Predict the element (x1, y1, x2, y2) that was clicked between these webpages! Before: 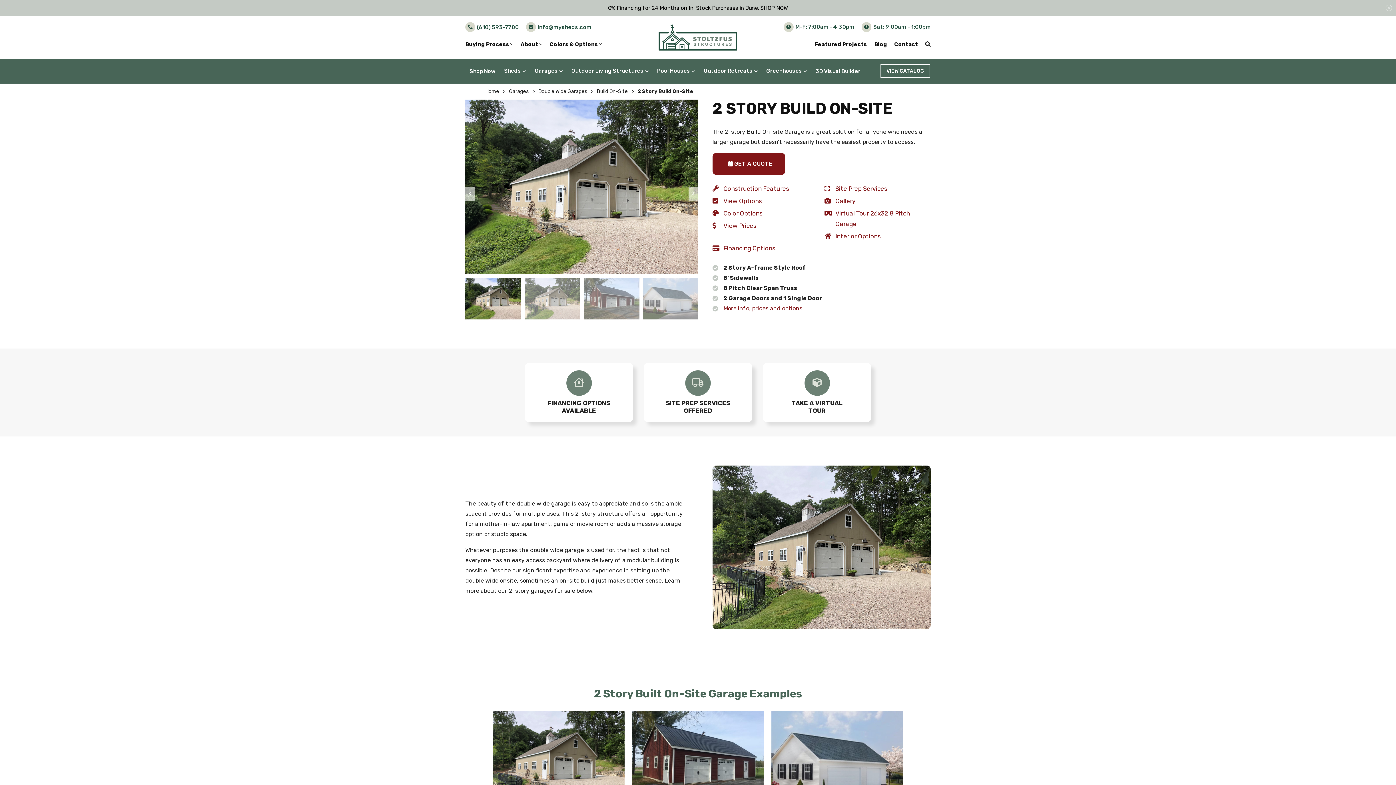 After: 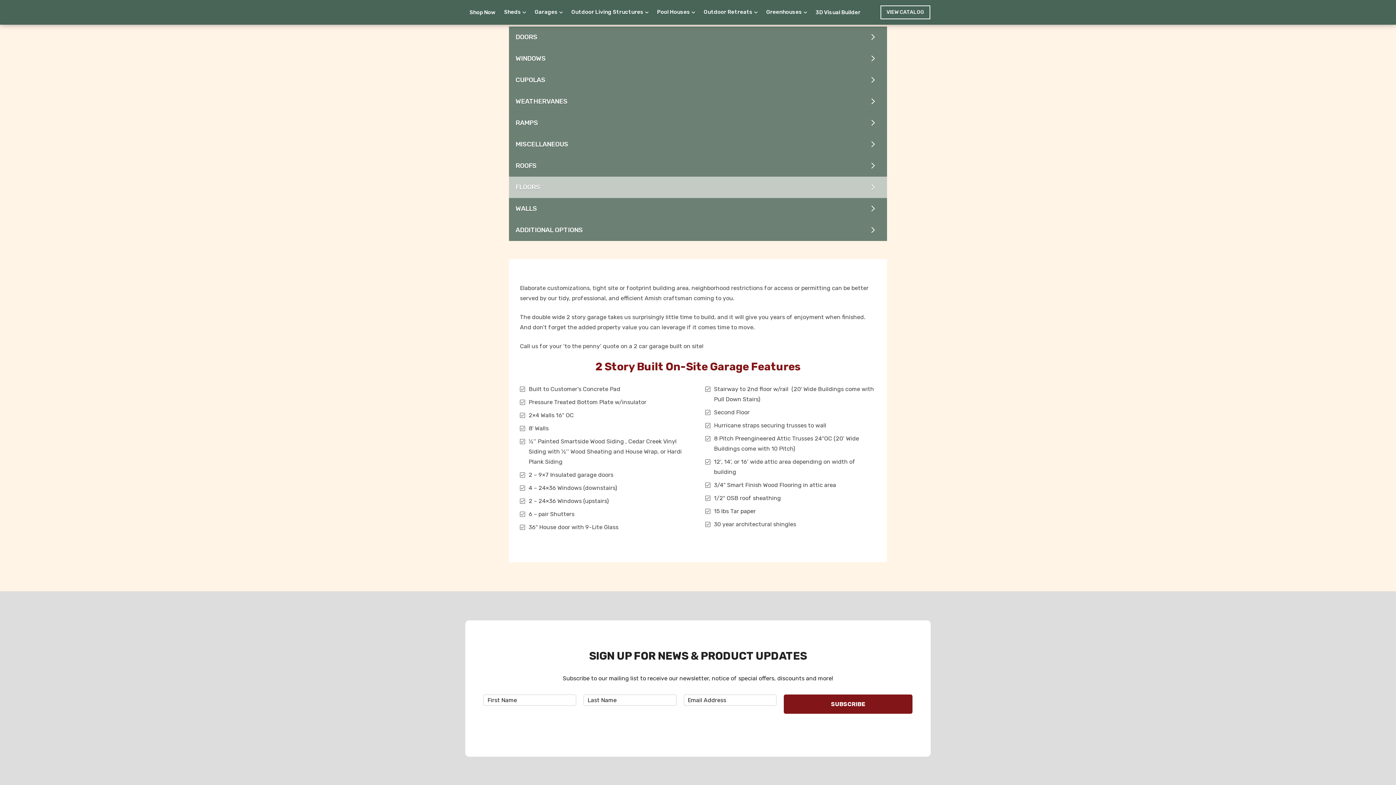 Action: bbox: (723, 185, 789, 192) label: Construction Features